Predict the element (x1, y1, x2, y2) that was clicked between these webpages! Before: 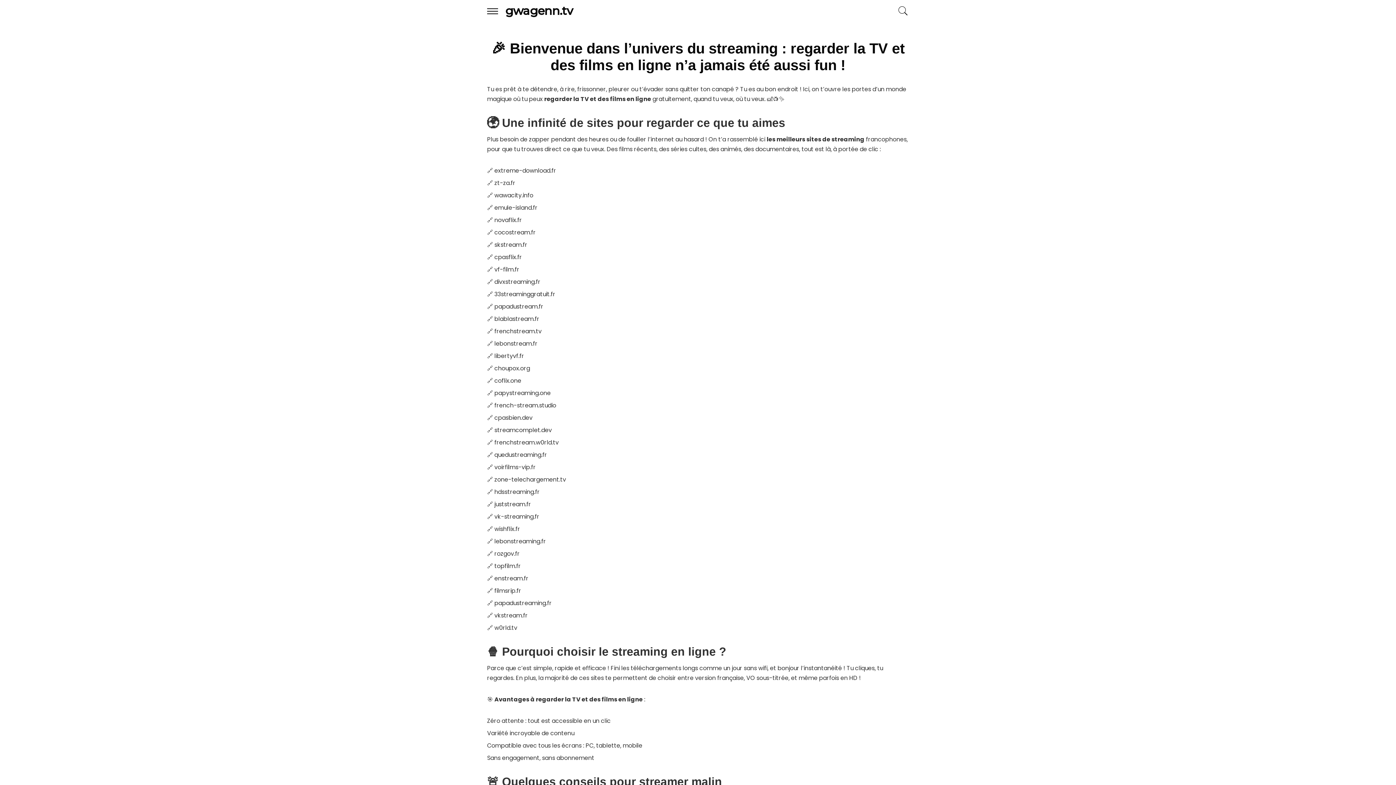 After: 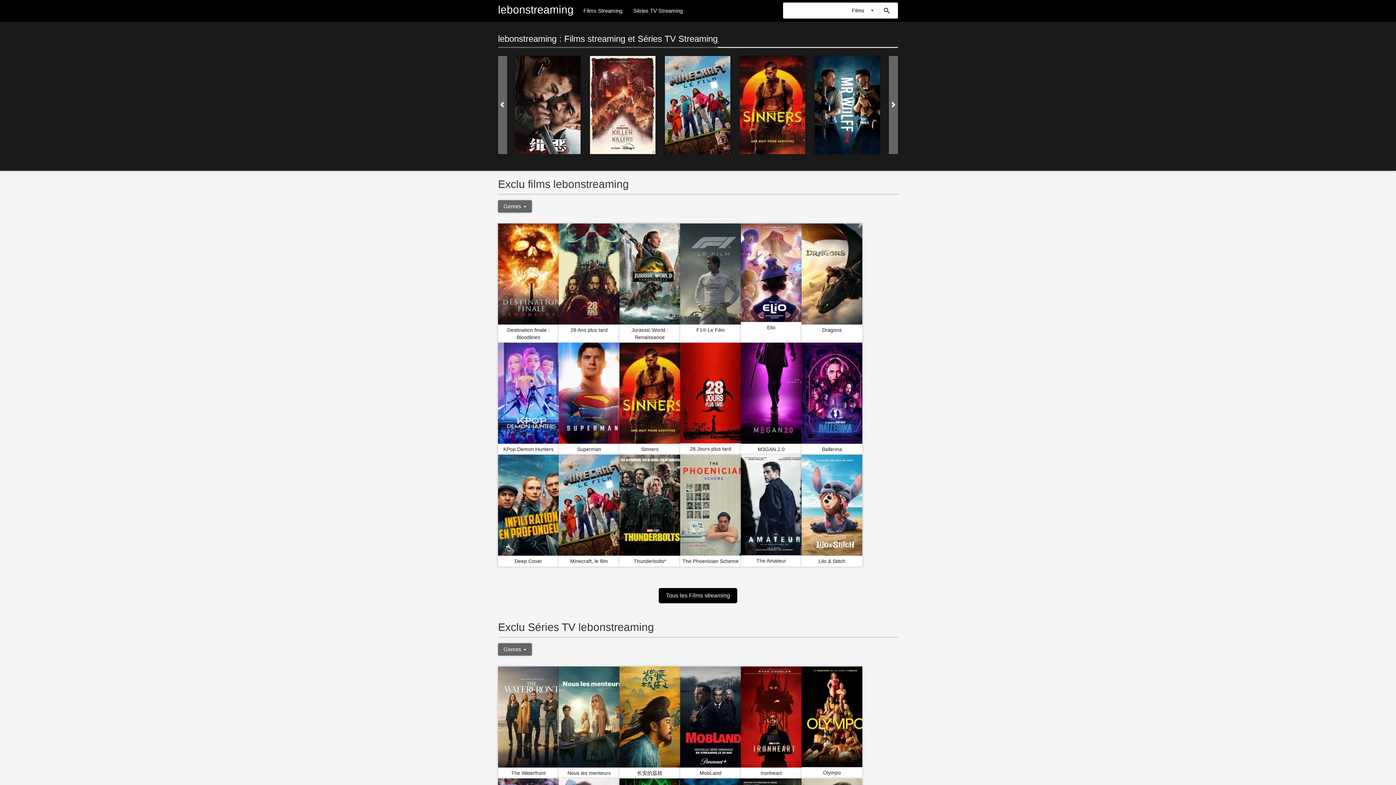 Action: label: lebonstreaming.fr bbox: (494, 537, 546, 545)